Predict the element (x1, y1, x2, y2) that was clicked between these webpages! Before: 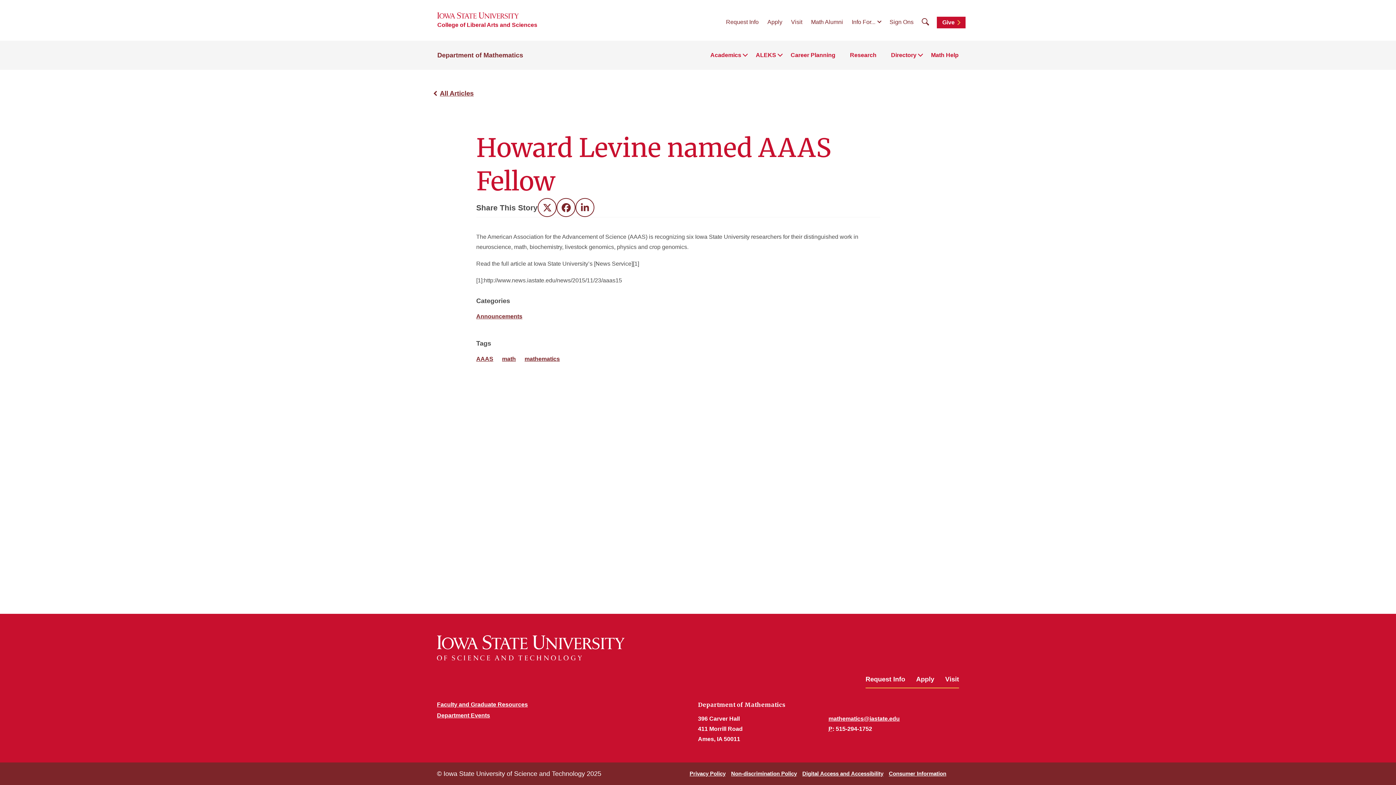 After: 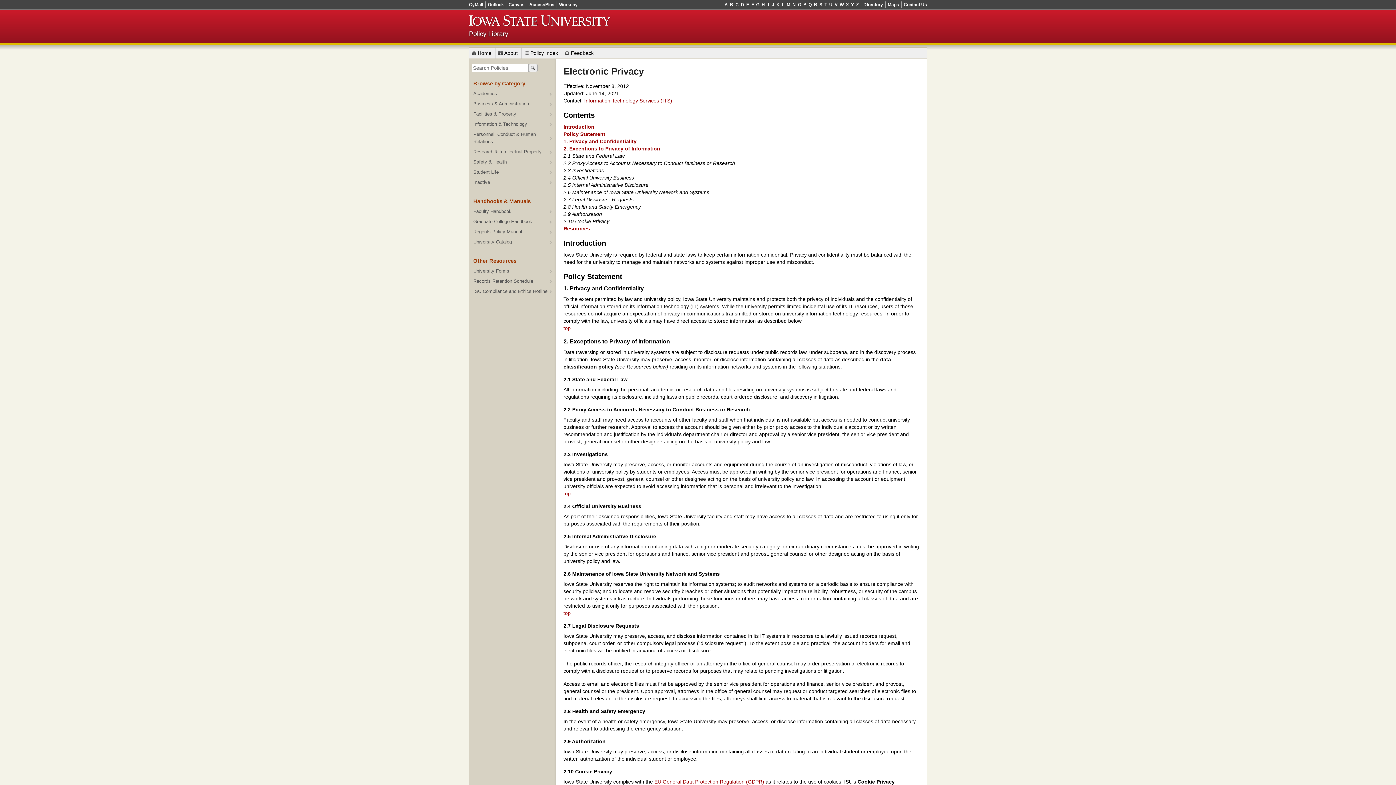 Action: label: Privacy Policy bbox: (689, 770, 725, 777)